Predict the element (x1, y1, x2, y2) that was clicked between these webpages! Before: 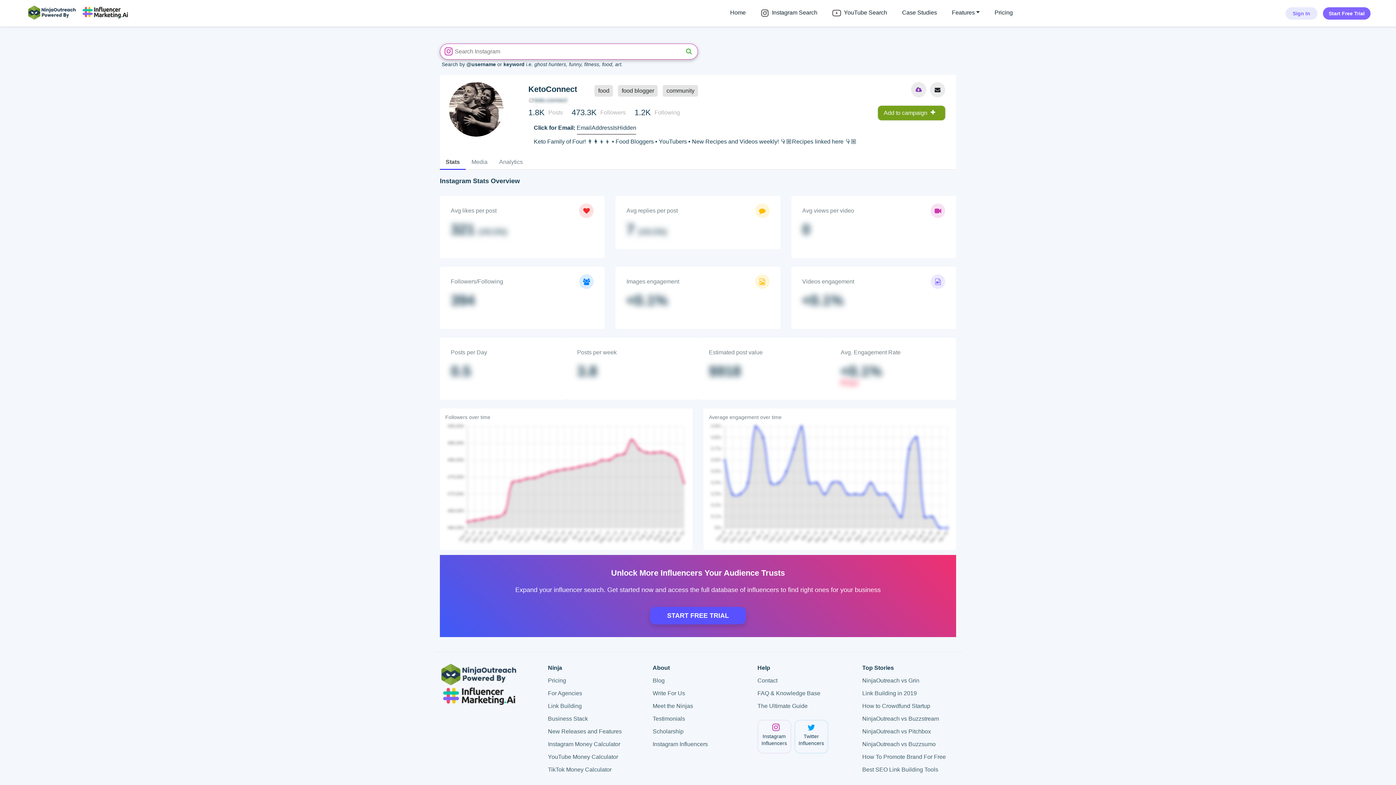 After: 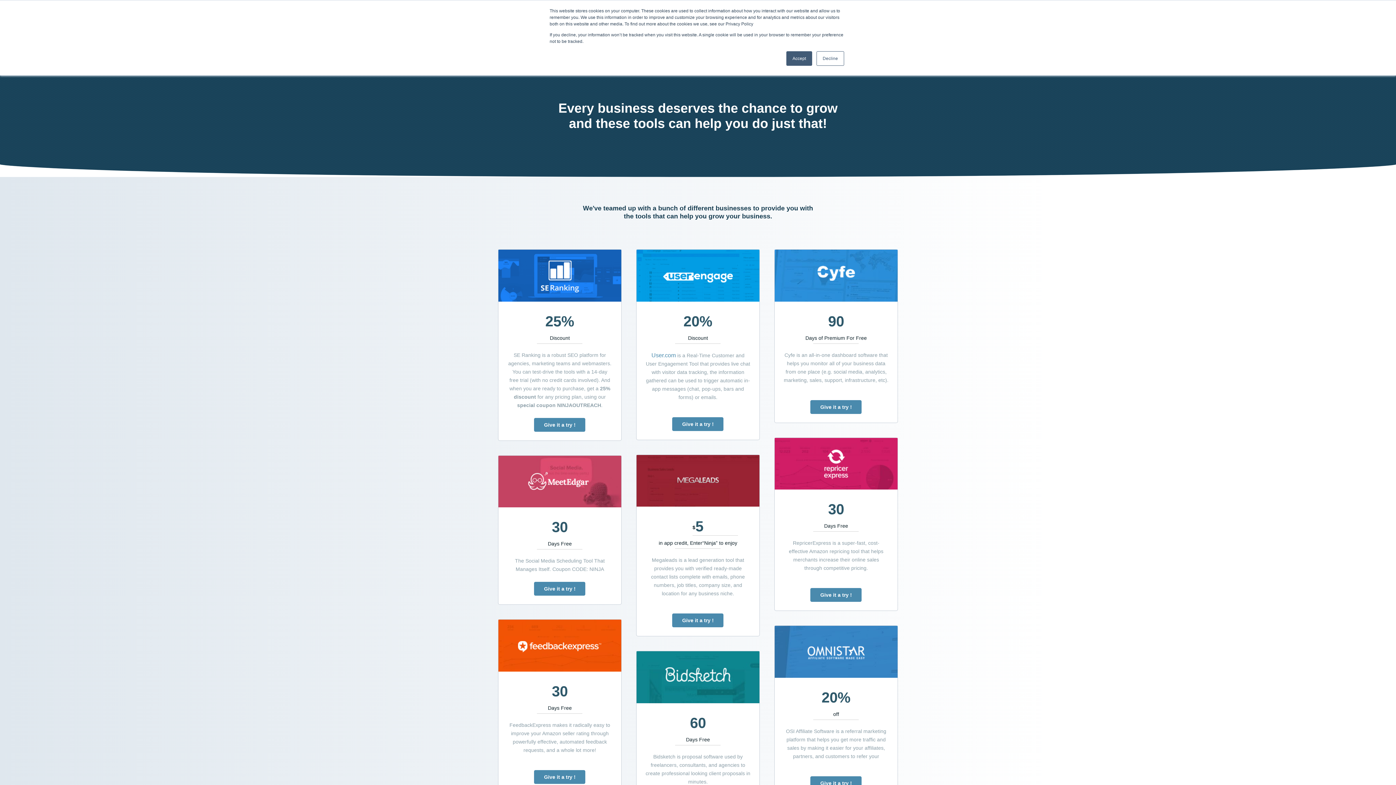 Action: bbox: (548, 716, 588, 722) label: Business Stack